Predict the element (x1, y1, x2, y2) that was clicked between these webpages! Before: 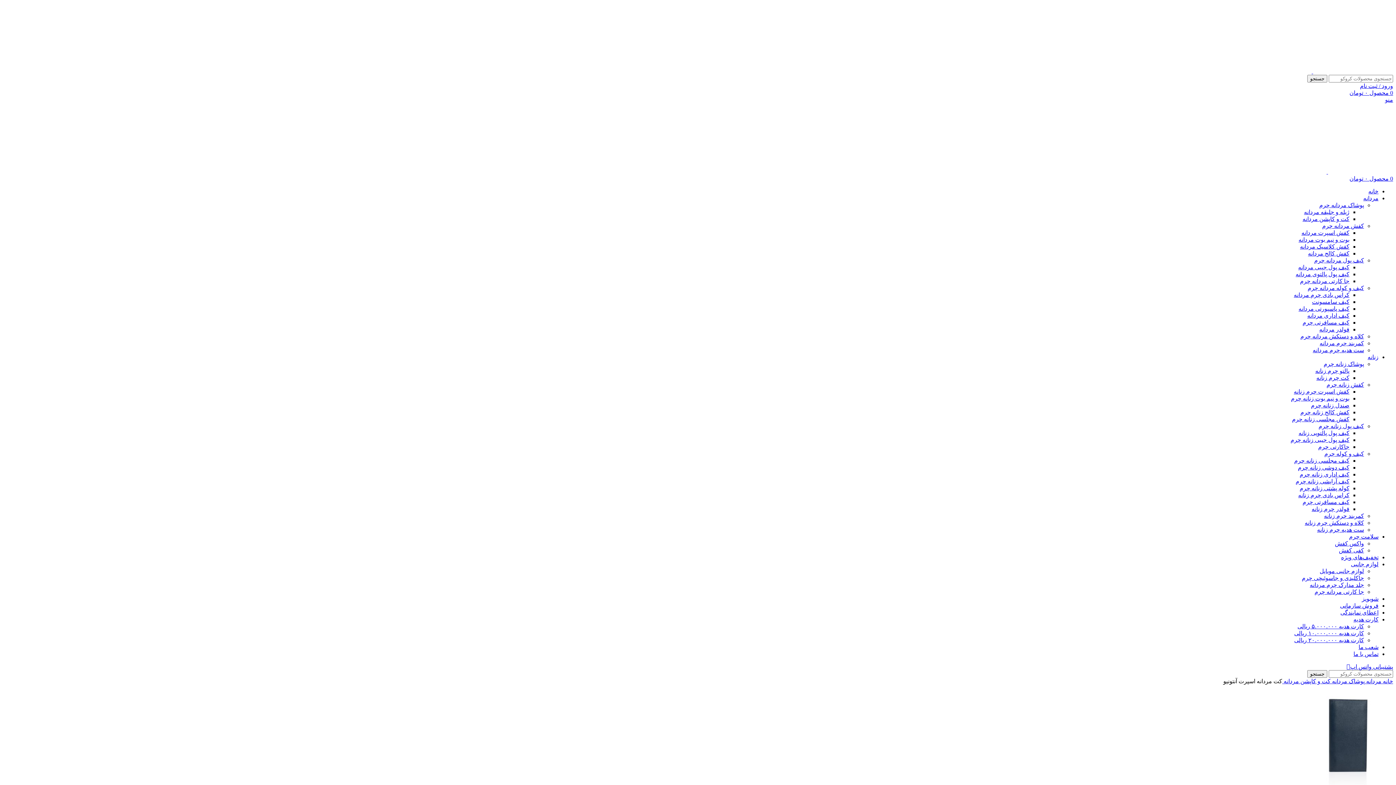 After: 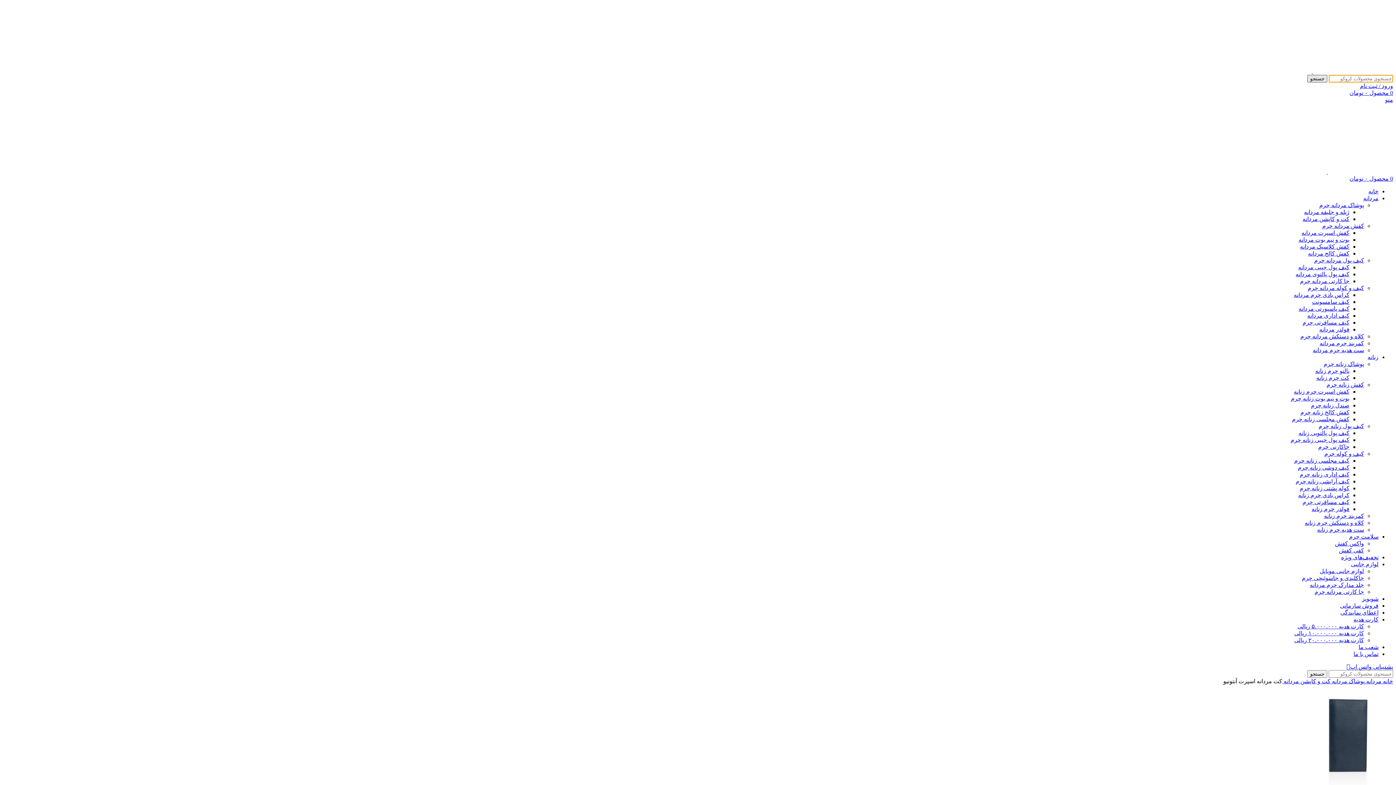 Action: label: جستجو bbox: (1307, 74, 1327, 82)